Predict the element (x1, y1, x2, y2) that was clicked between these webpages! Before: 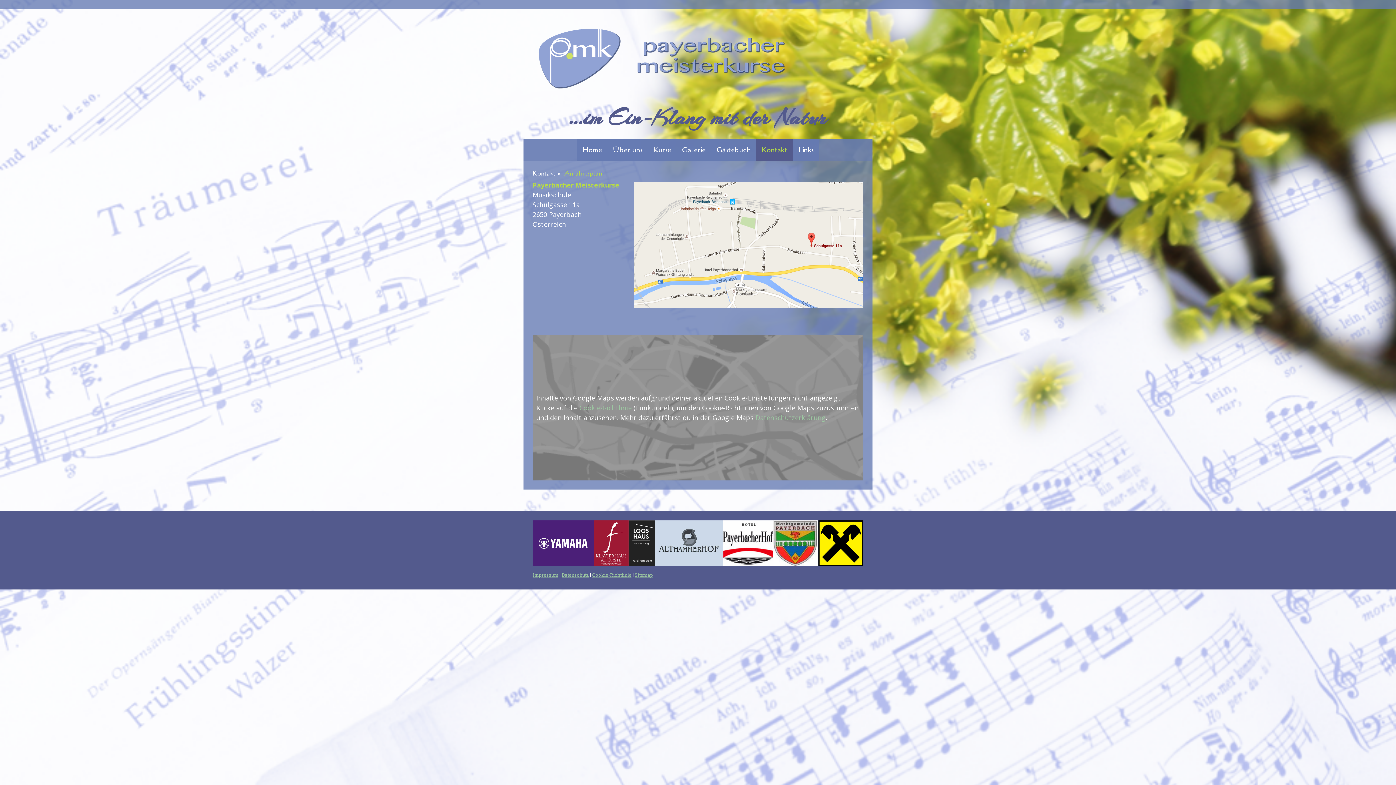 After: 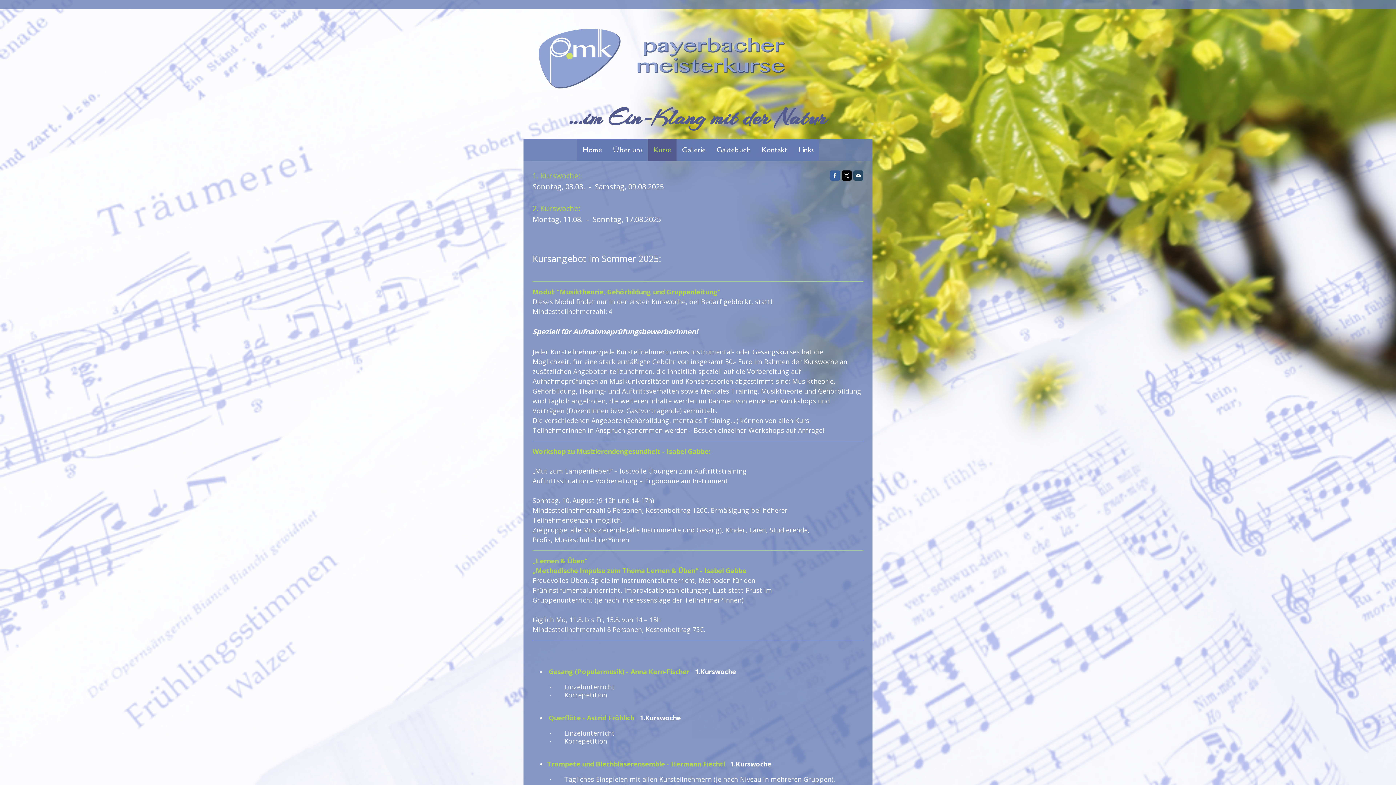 Action: label: Kurse bbox: (648, 139, 676, 161)